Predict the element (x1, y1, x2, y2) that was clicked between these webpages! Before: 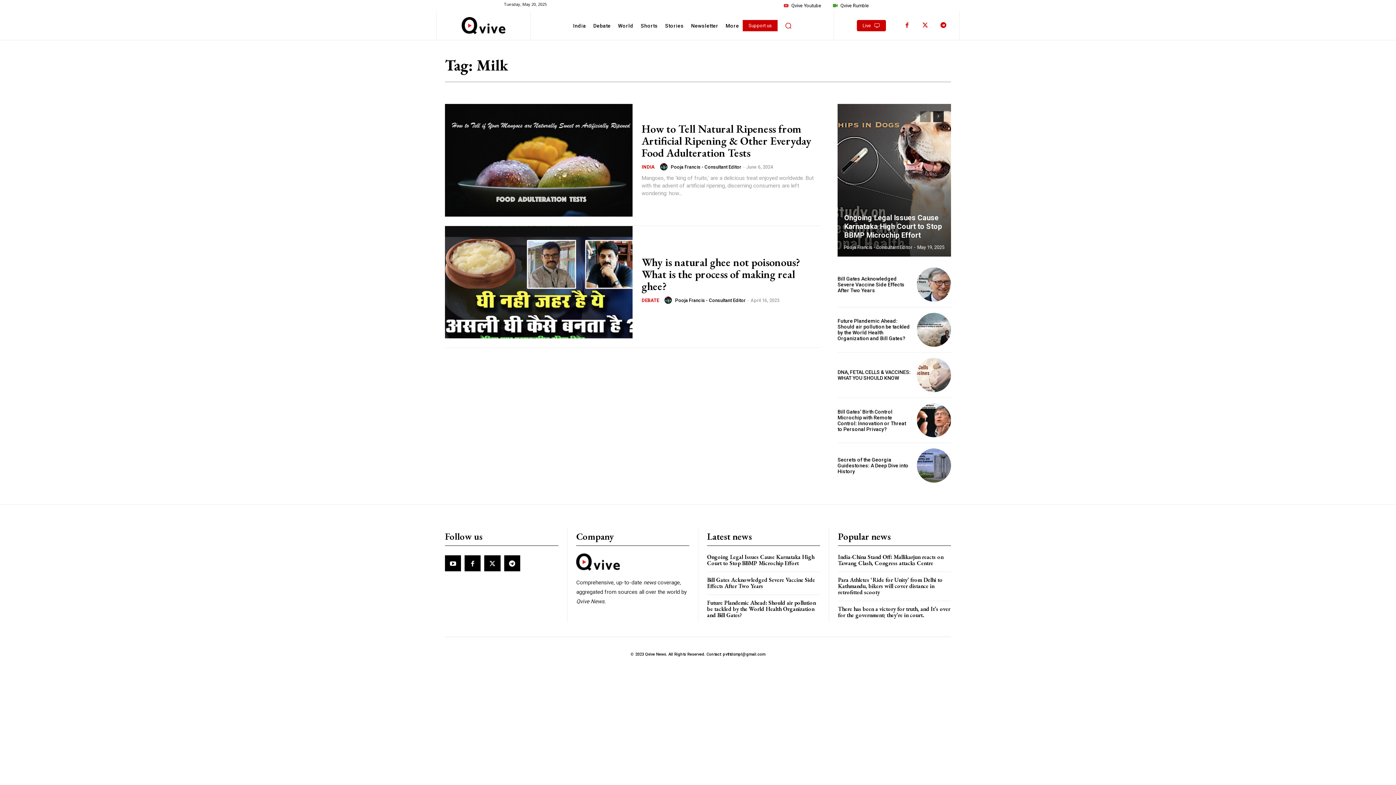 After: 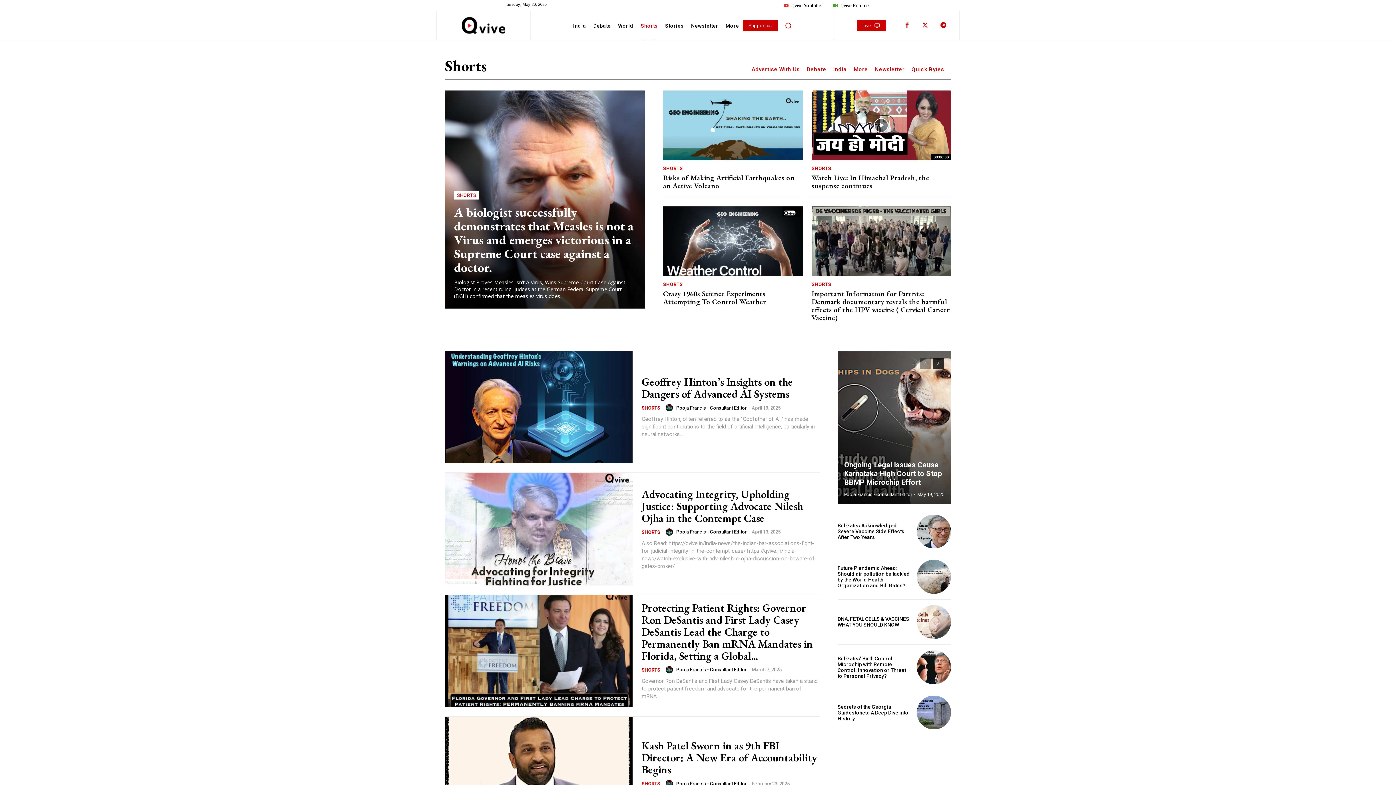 Action: label: Shorts bbox: (637, 11, 661, 40)